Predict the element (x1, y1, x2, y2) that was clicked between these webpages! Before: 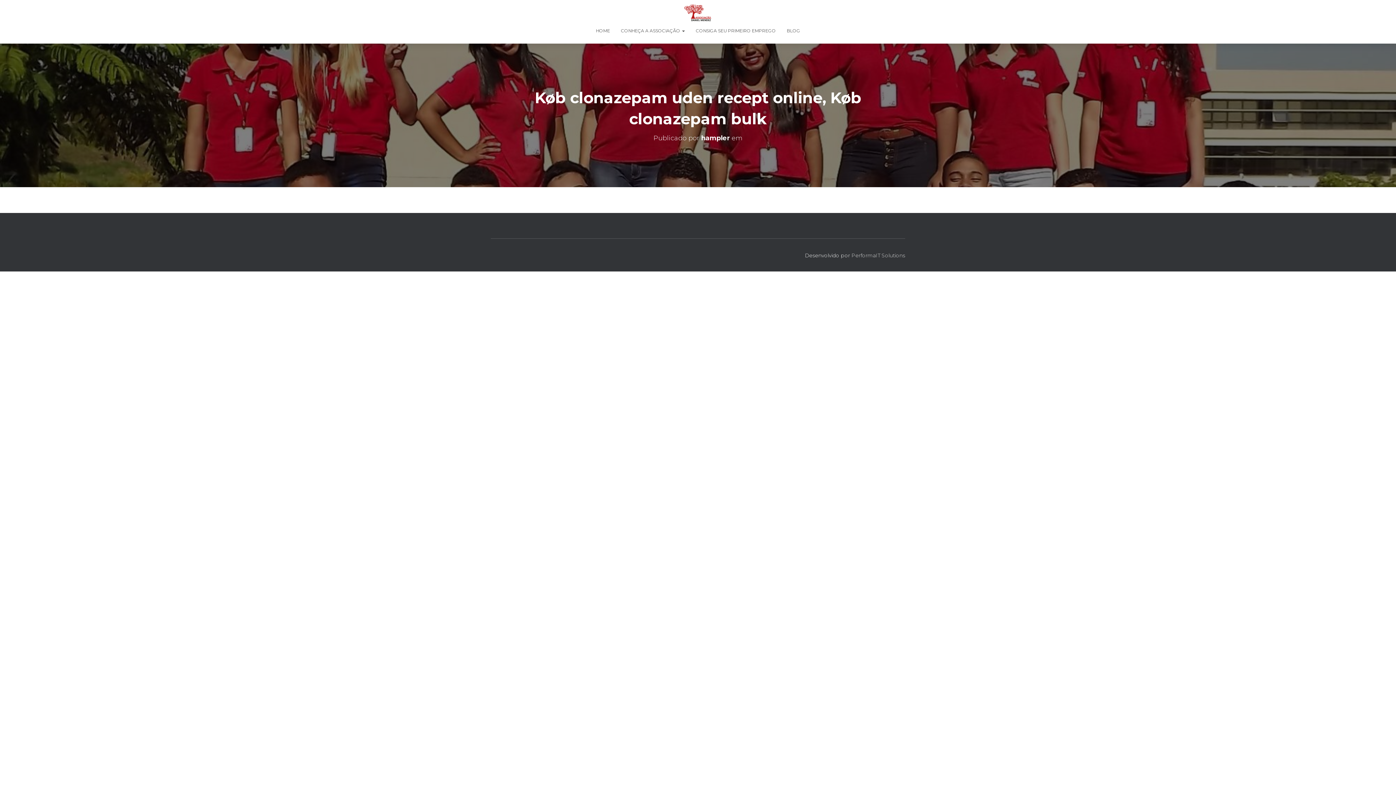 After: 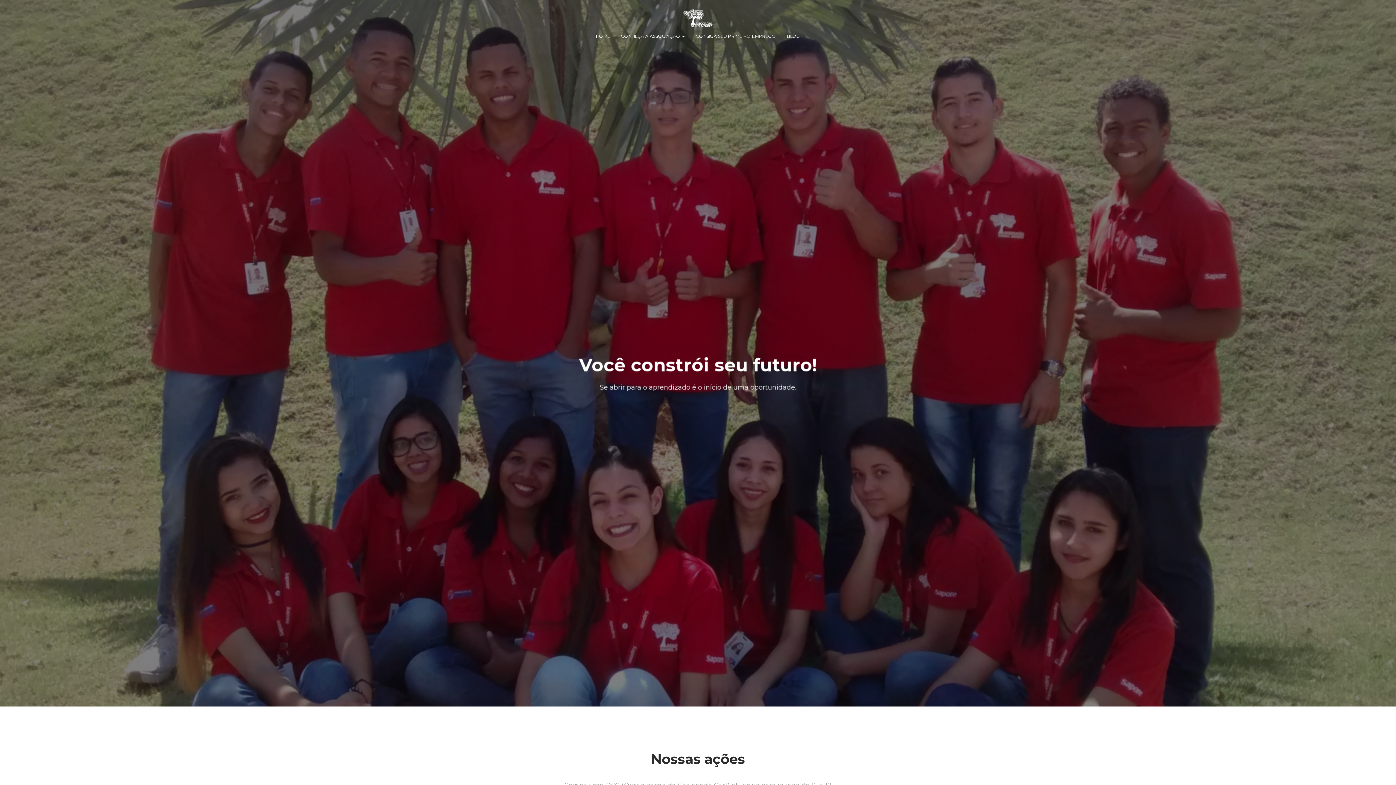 Action: bbox: (678, 3, 717, 21)